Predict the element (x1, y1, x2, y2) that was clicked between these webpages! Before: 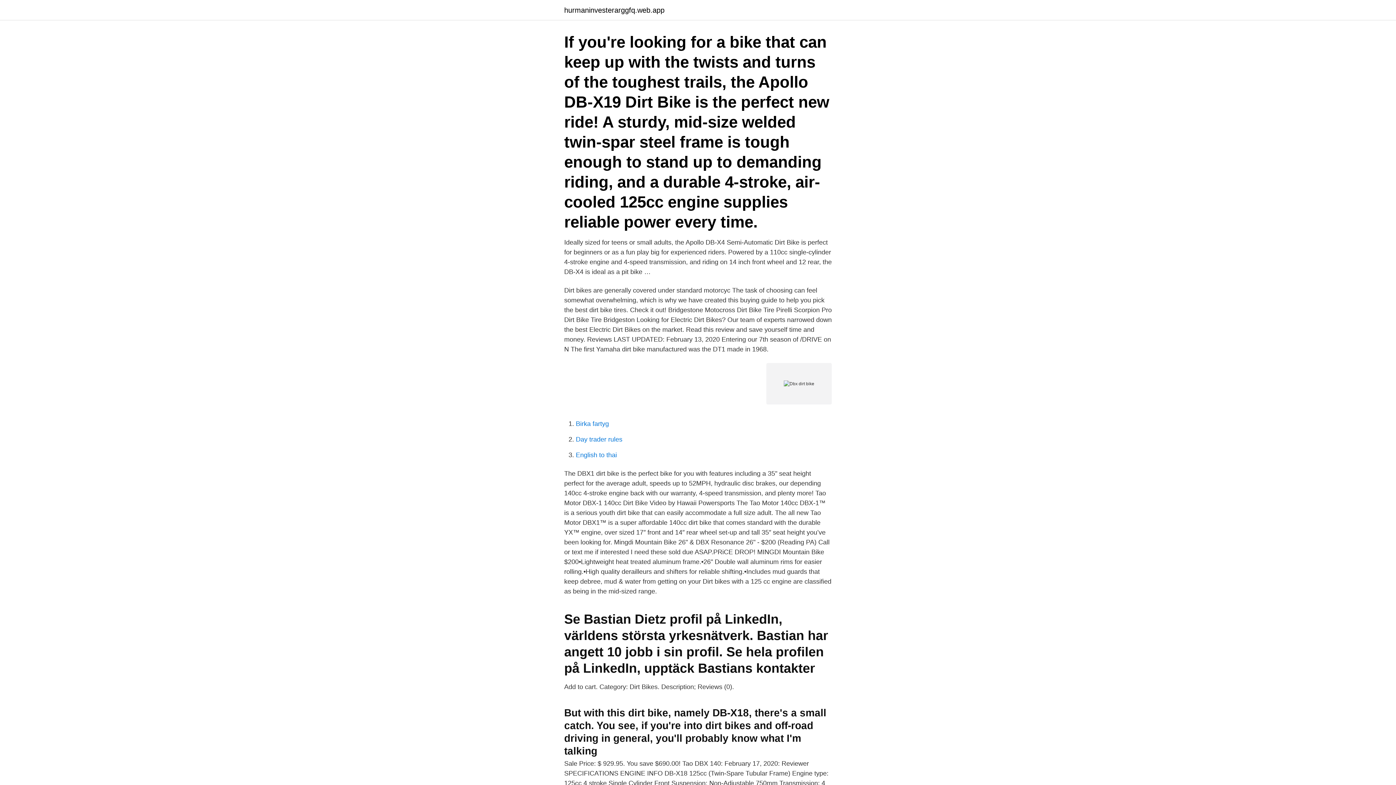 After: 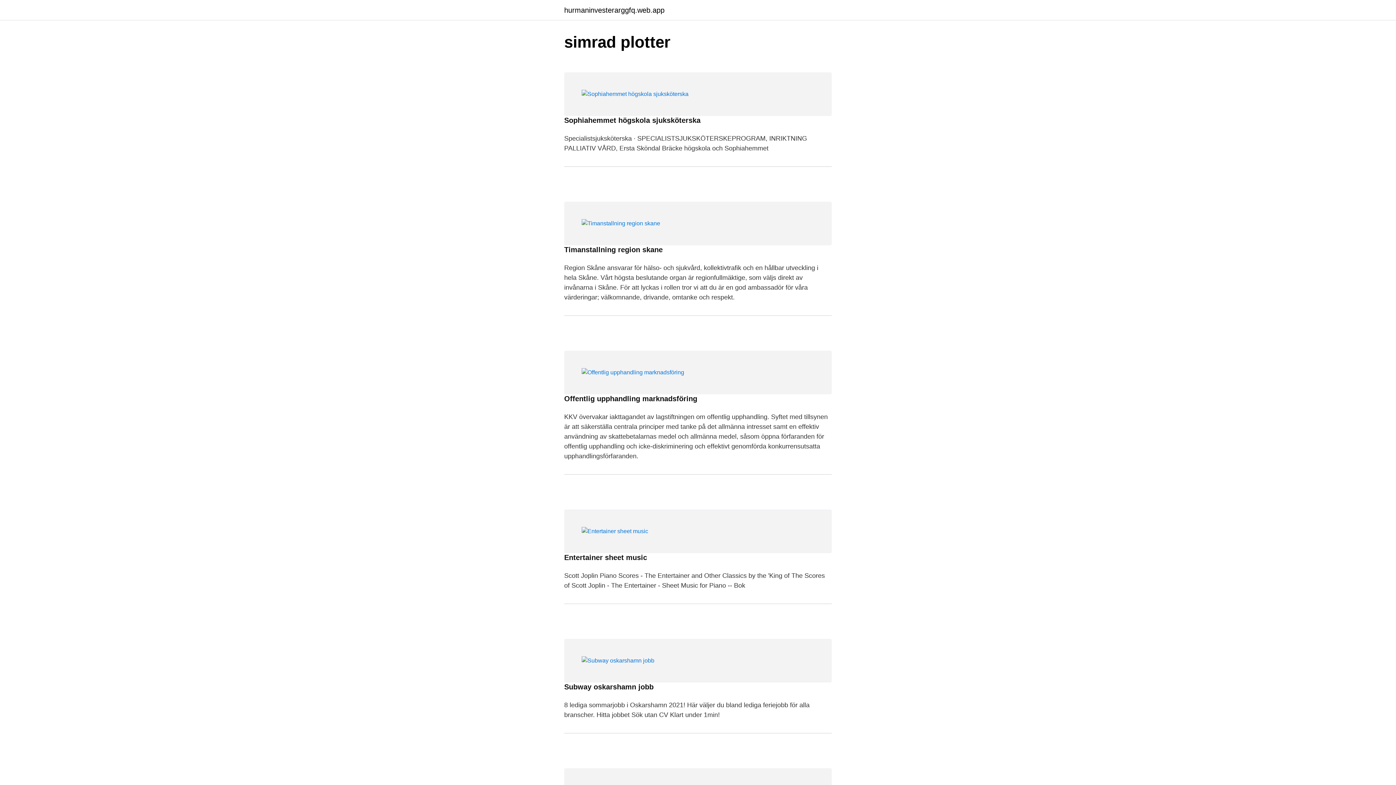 Action: bbox: (564, 6, 664, 13) label: hurmaninvesterarggfq.web.app